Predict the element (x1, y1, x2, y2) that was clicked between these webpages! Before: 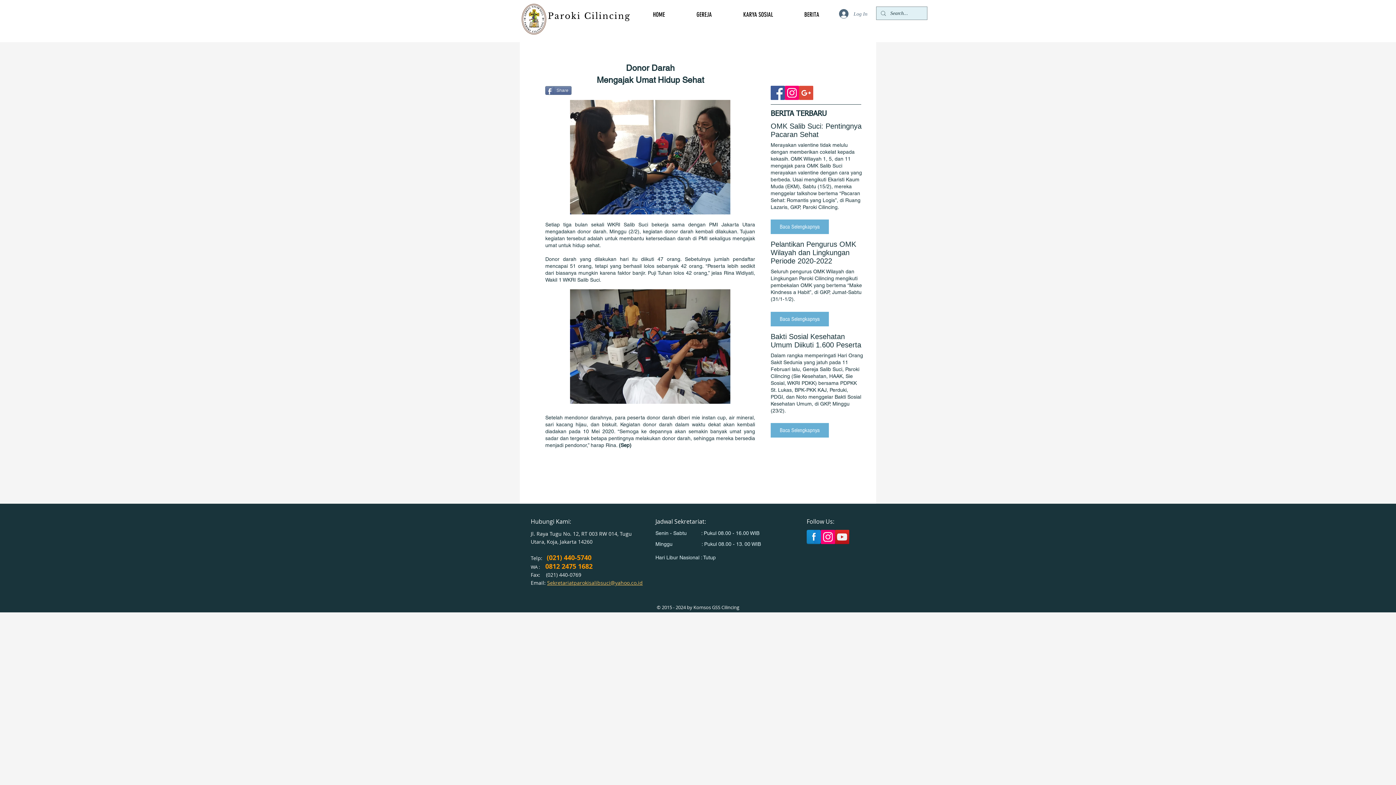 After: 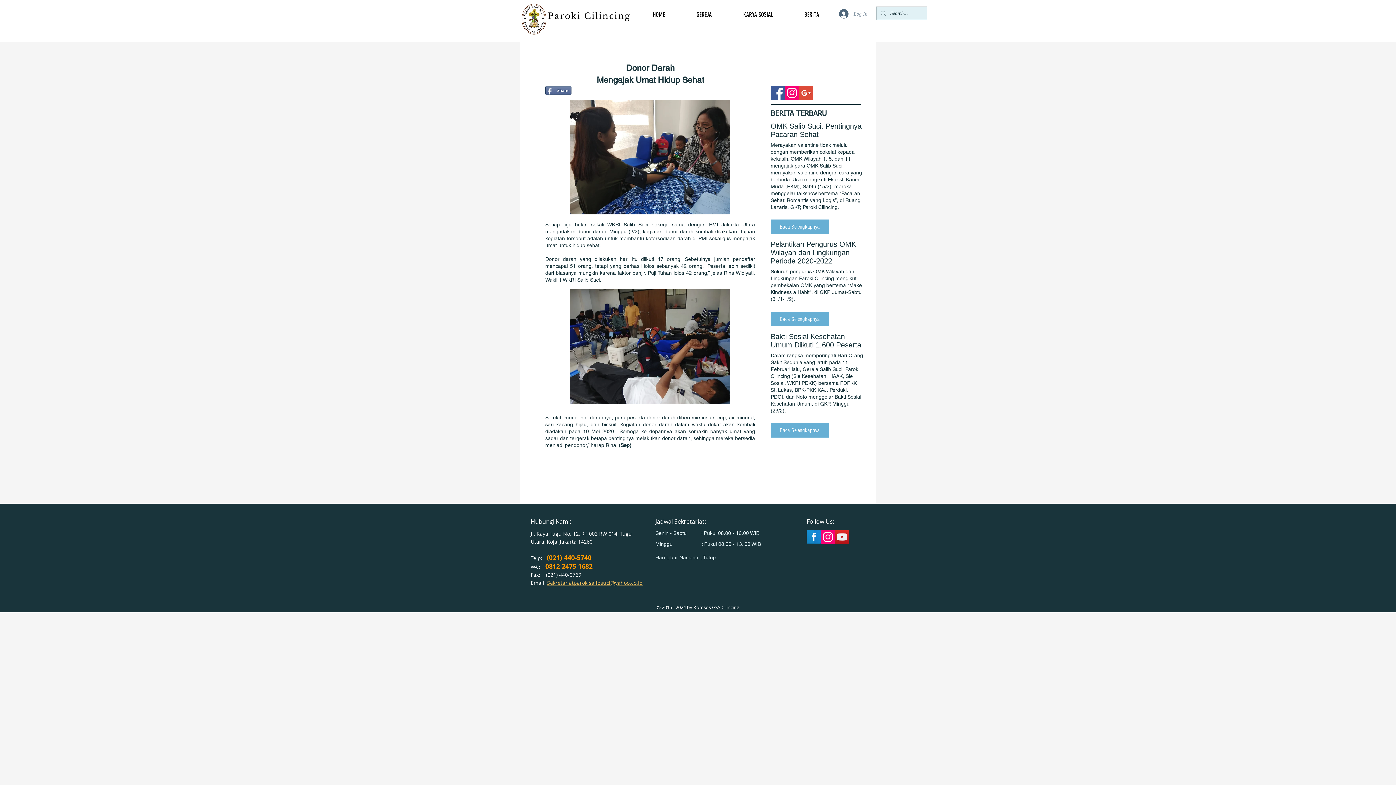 Action: bbox: (834, 6, 872, 20) label: Log In